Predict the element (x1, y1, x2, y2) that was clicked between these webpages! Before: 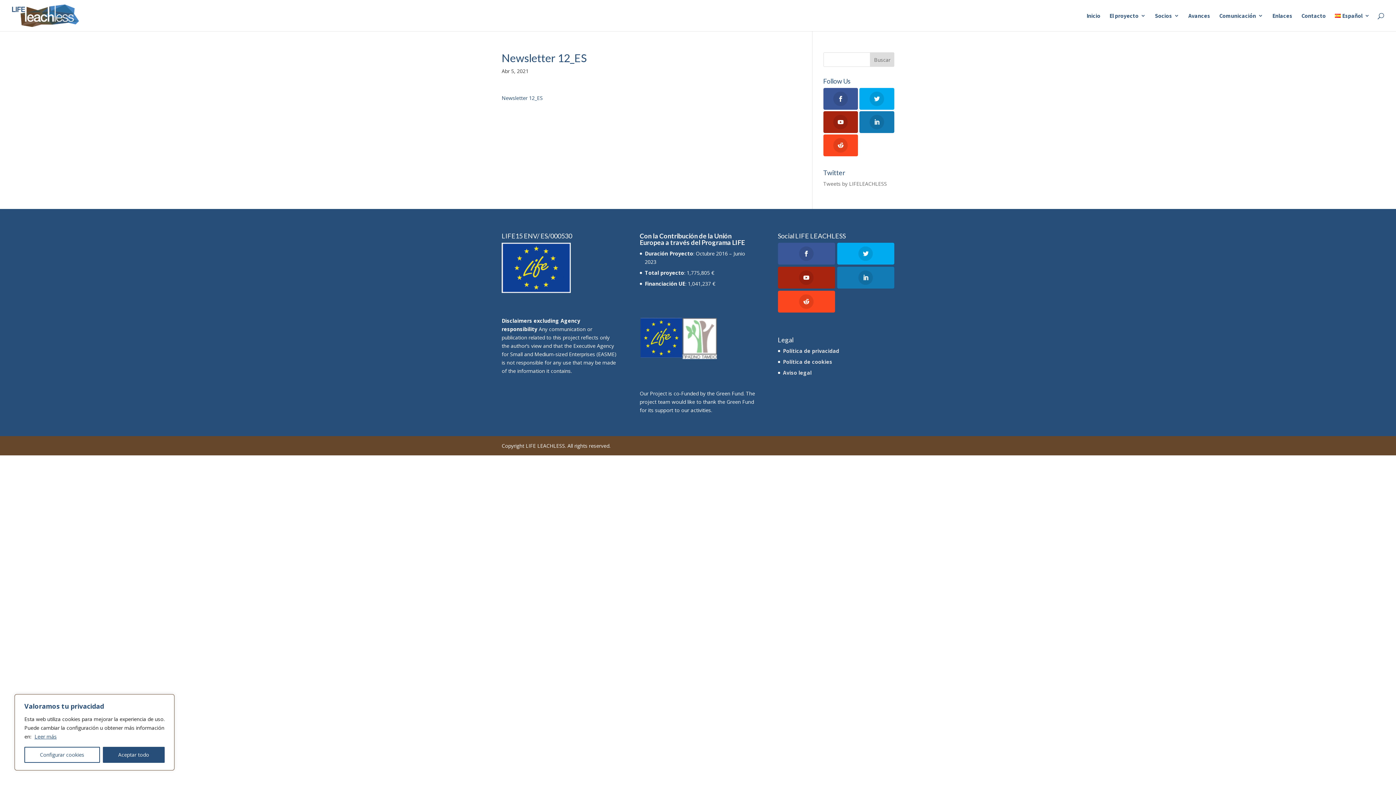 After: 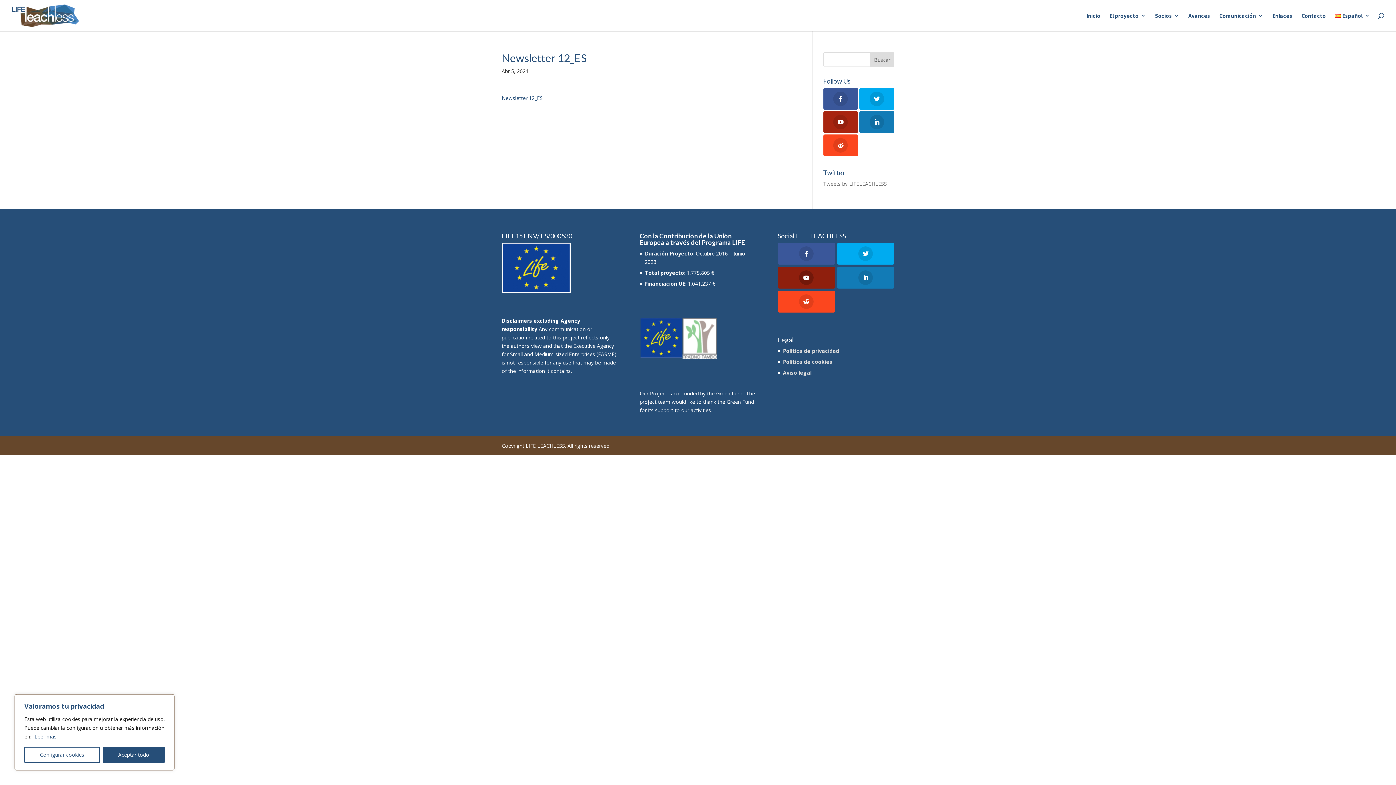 Action: bbox: (778, 266, 835, 288)